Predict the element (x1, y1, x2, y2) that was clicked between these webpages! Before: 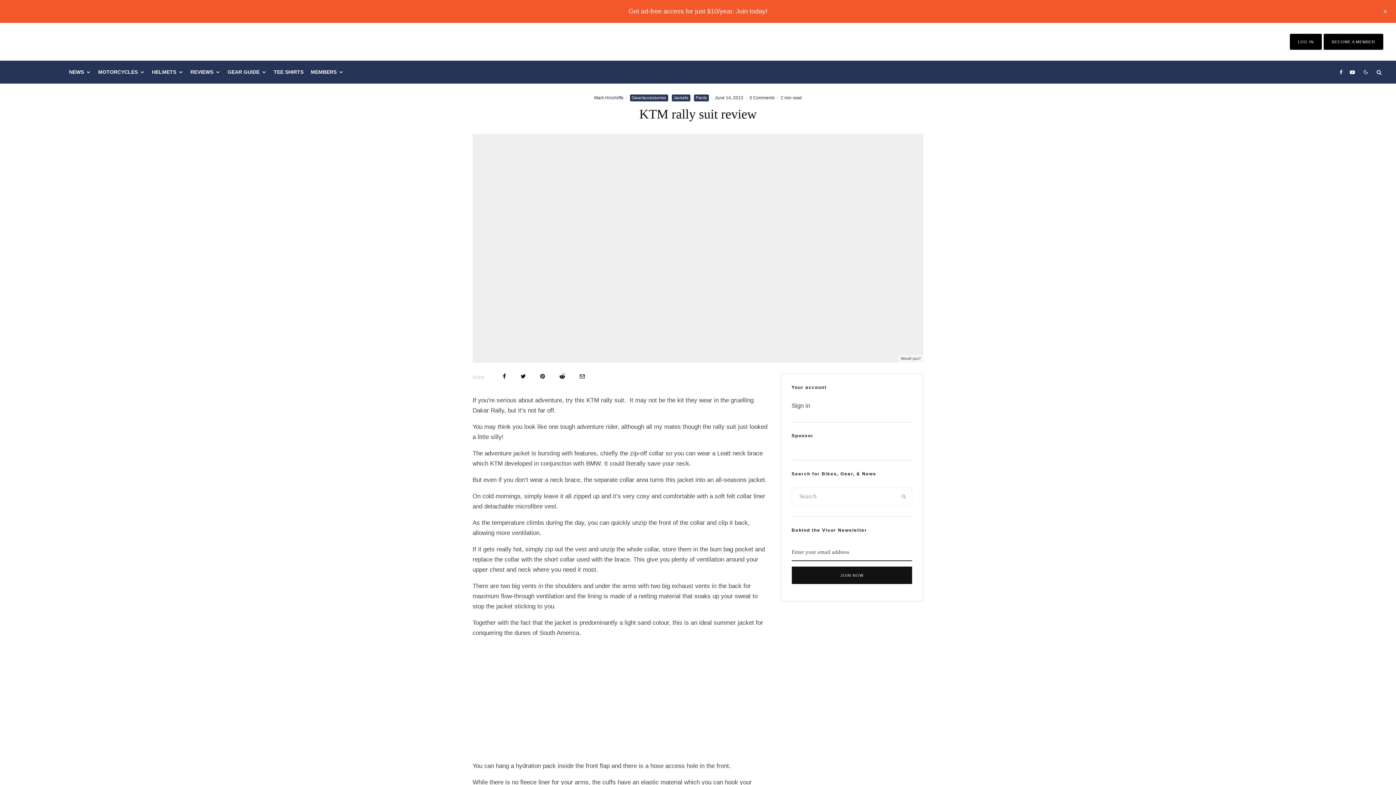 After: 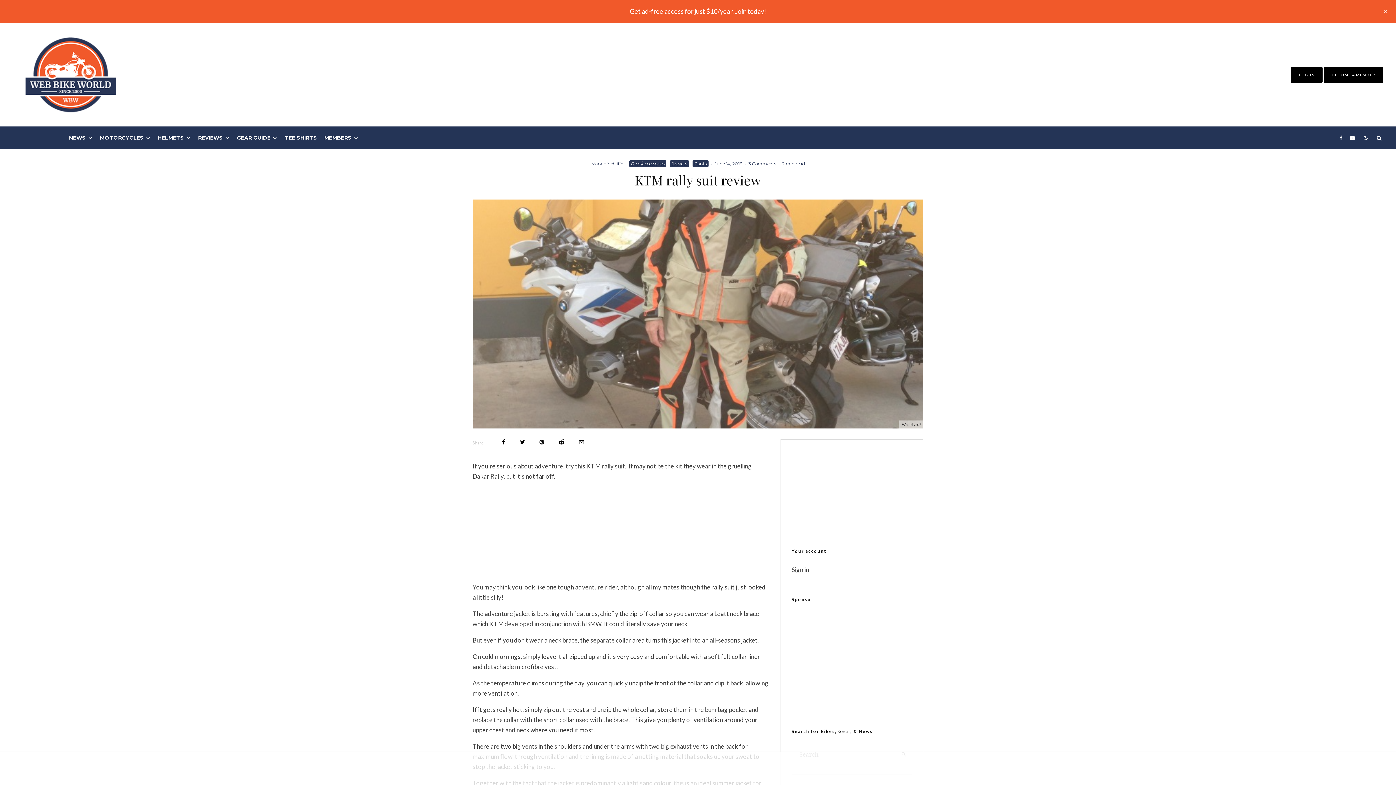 Action: label: Gear/accessories bbox: (630, 94, 668, 101)